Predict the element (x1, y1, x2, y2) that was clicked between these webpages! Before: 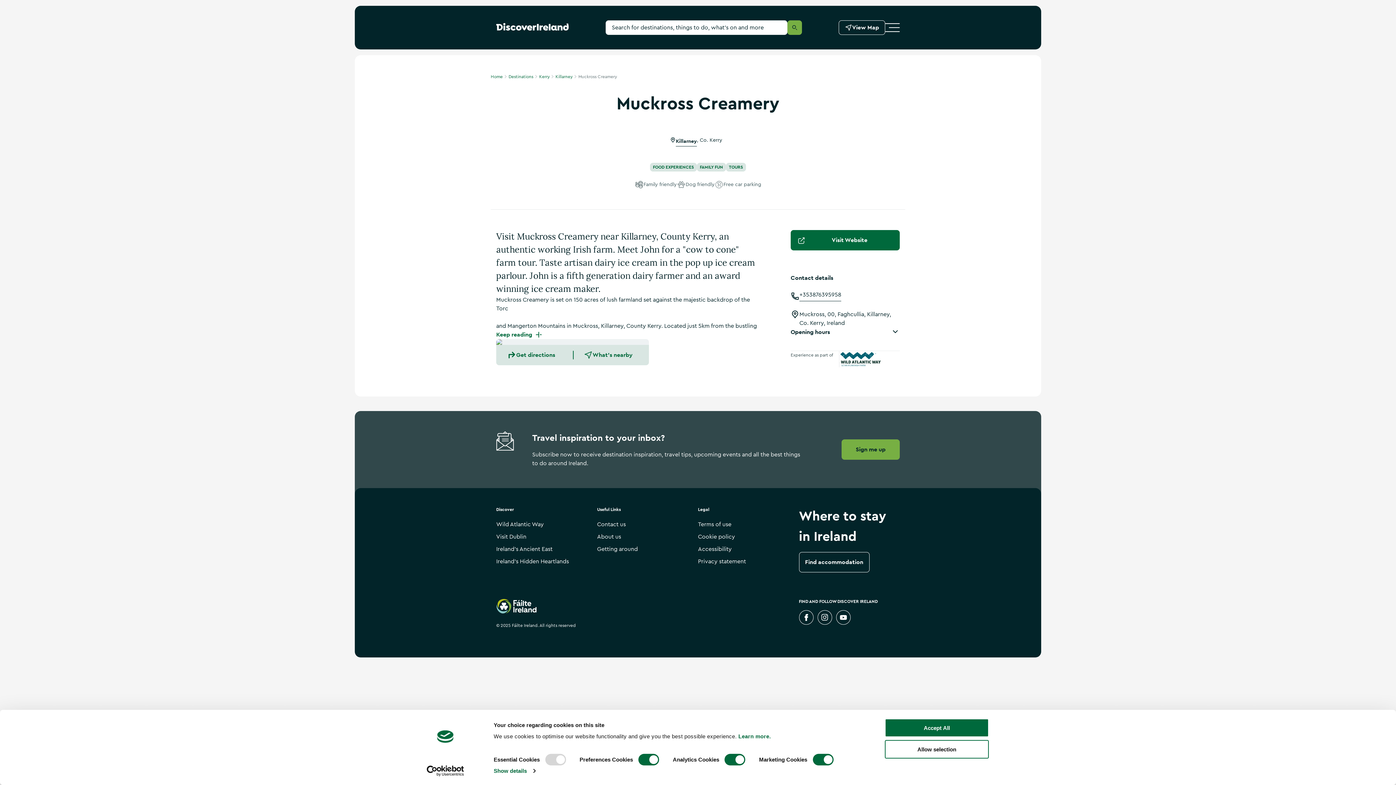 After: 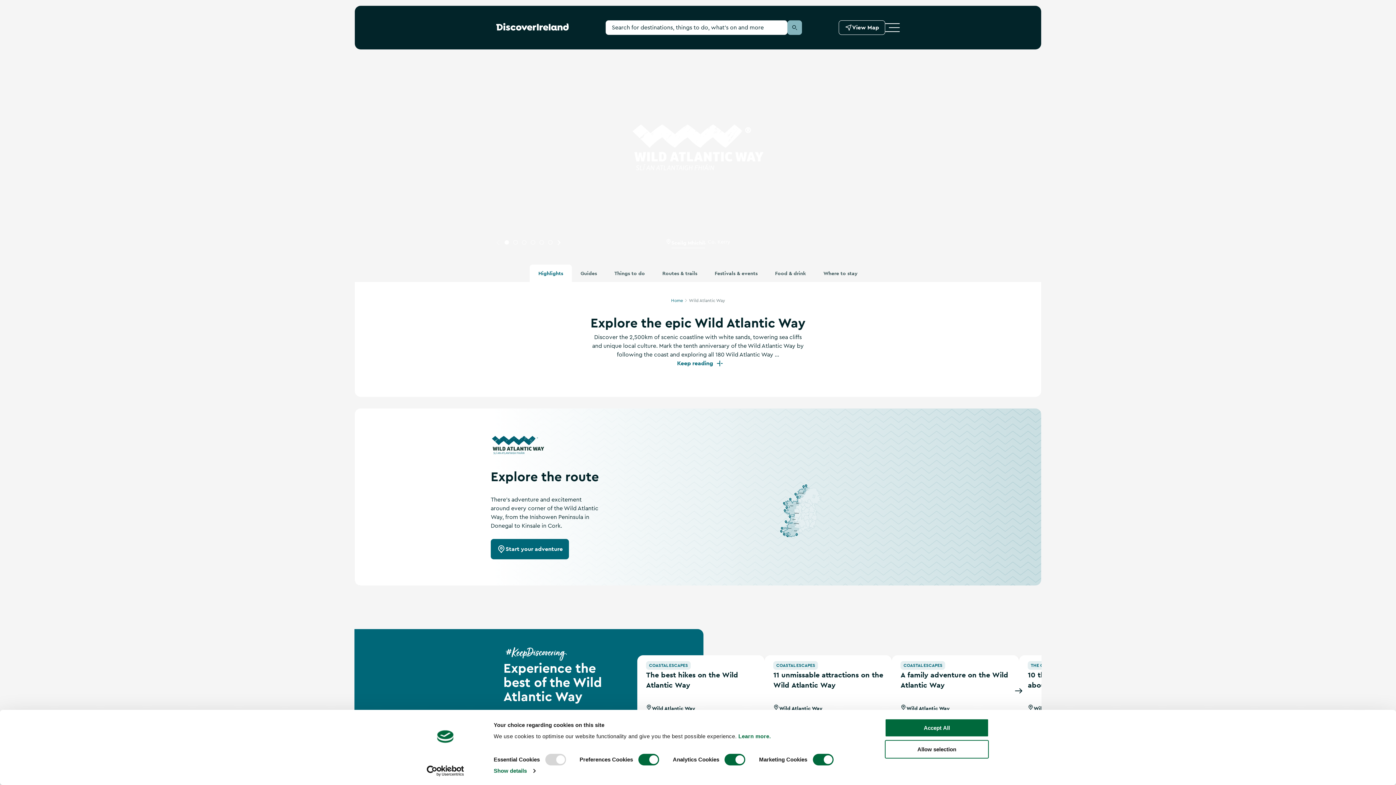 Action: label: Wild Atlantic Way bbox: (496, 518, 544, 530)